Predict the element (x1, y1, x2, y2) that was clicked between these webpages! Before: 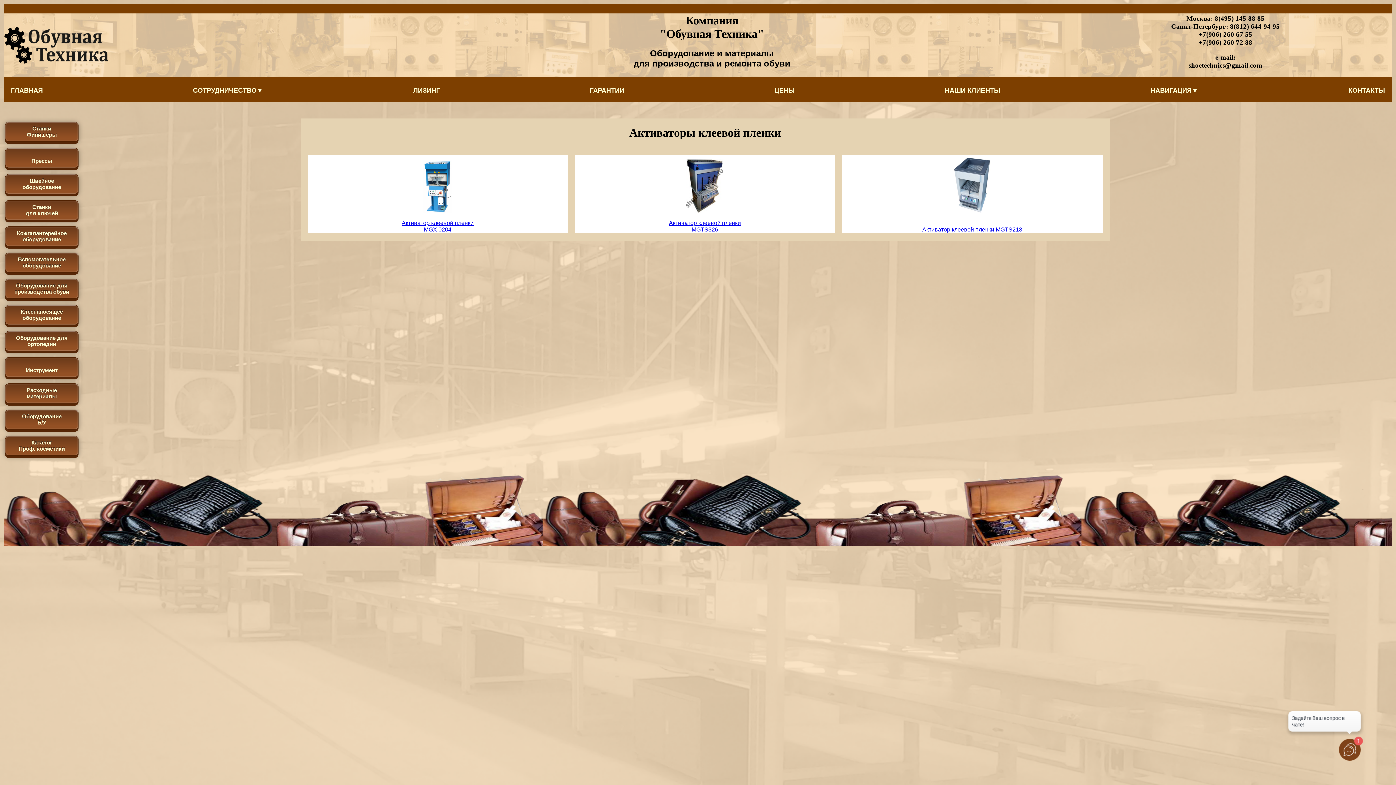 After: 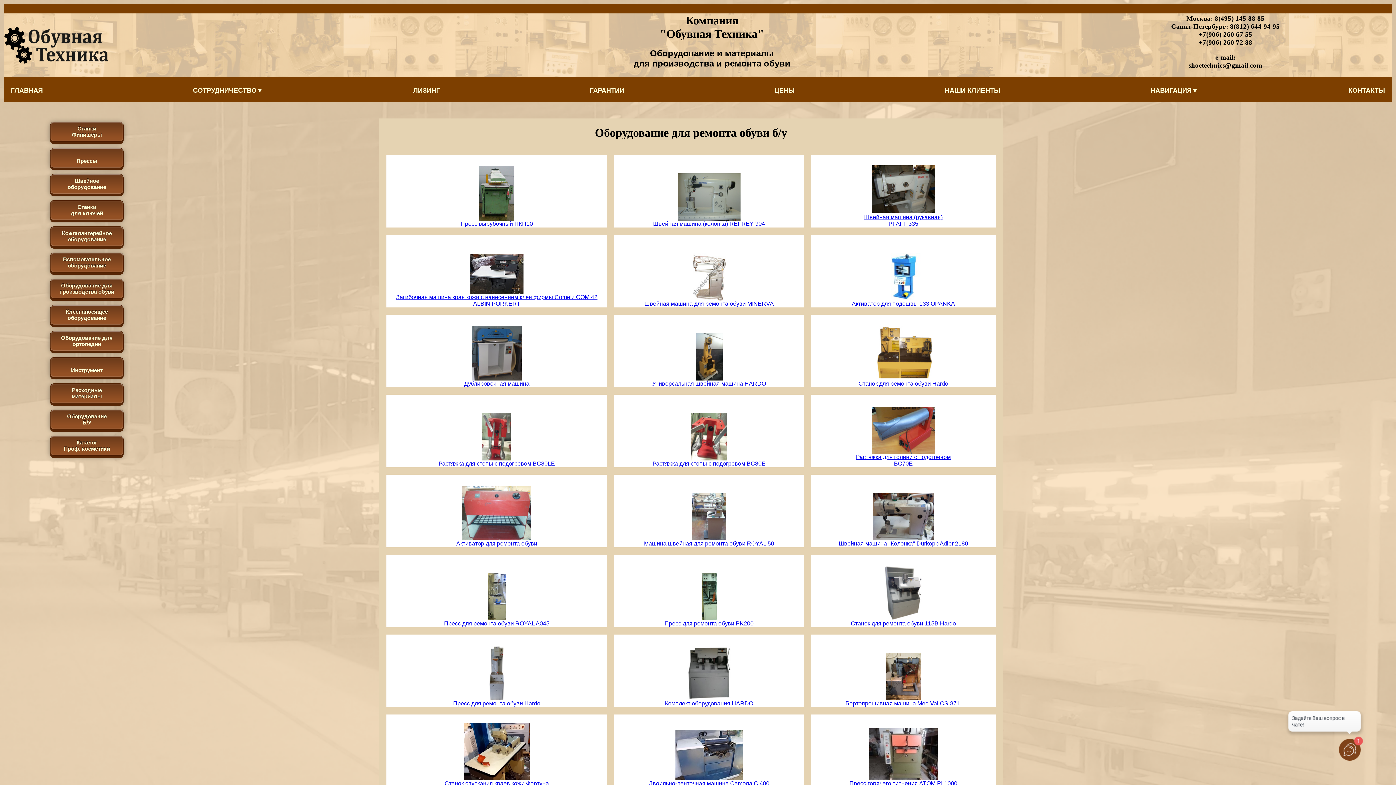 Action: label: Оборудование
Б/У bbox: (5, 409, 78, 429)